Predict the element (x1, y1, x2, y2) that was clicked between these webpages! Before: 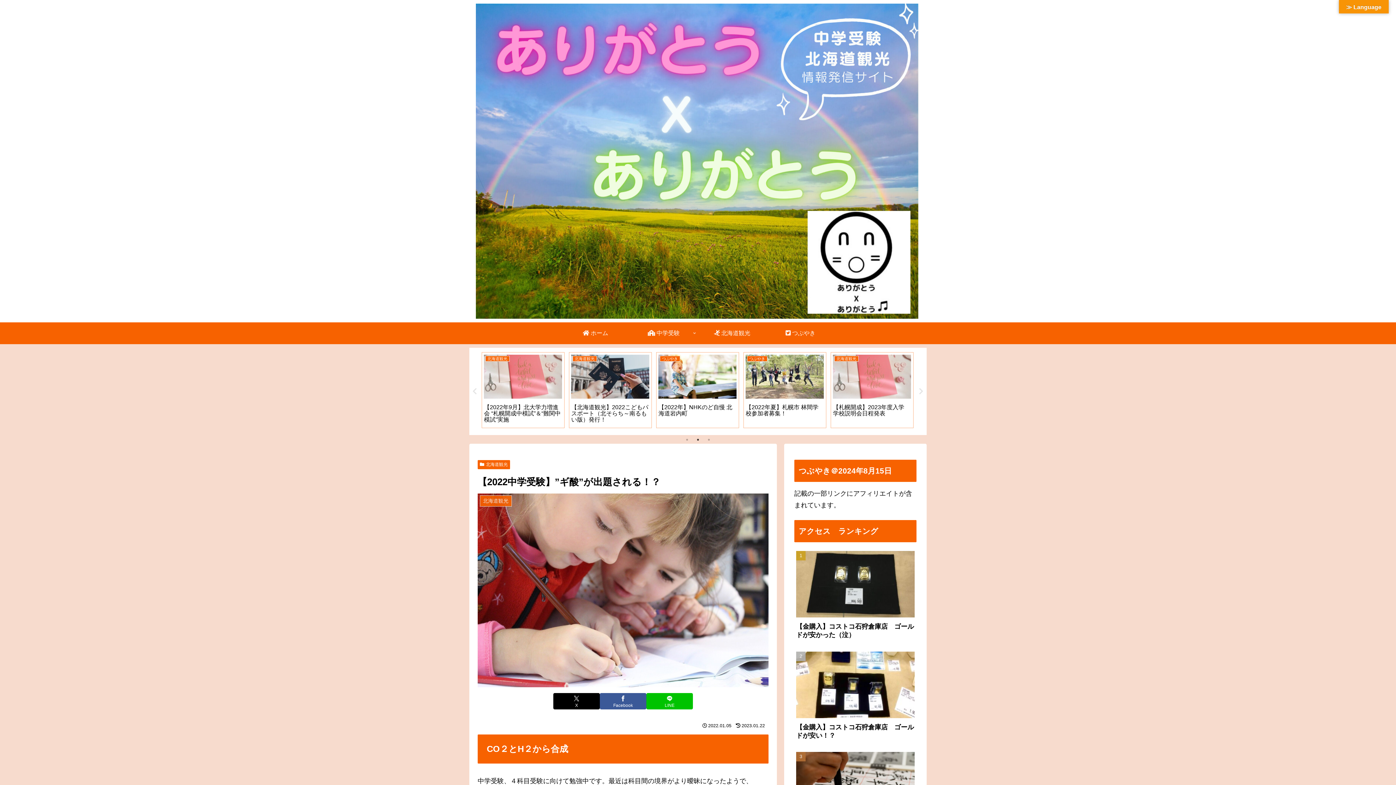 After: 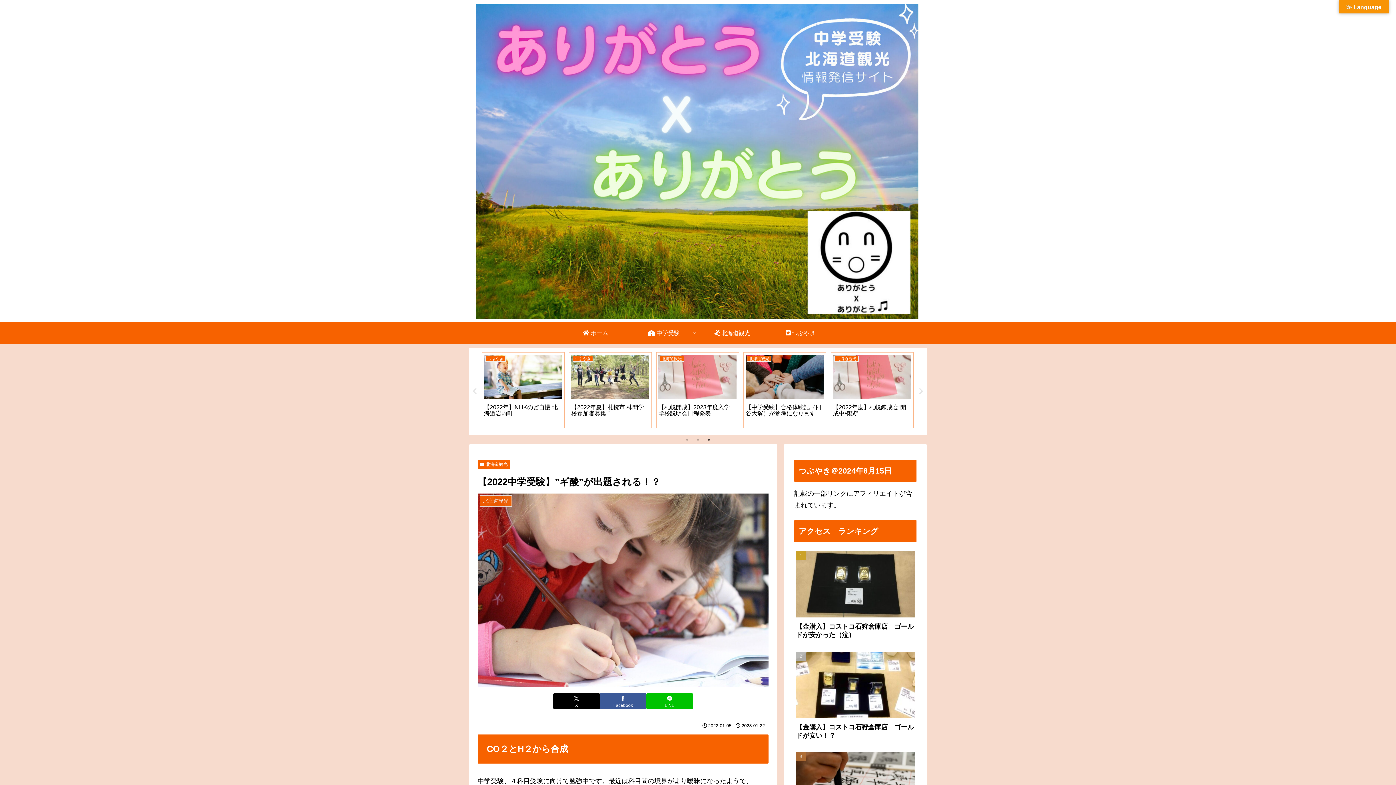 Action: bbox: (705, 436, 712, 443) label: 3 of 3